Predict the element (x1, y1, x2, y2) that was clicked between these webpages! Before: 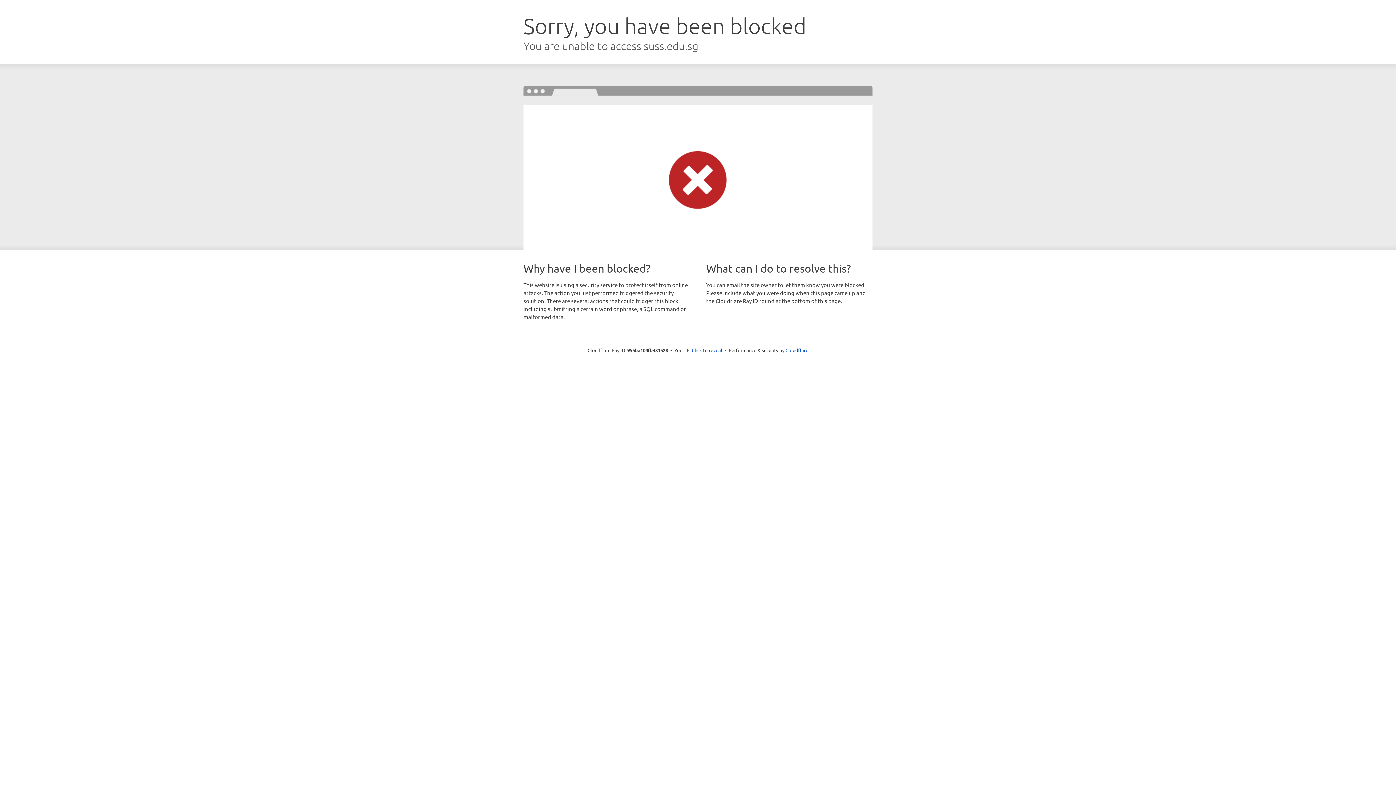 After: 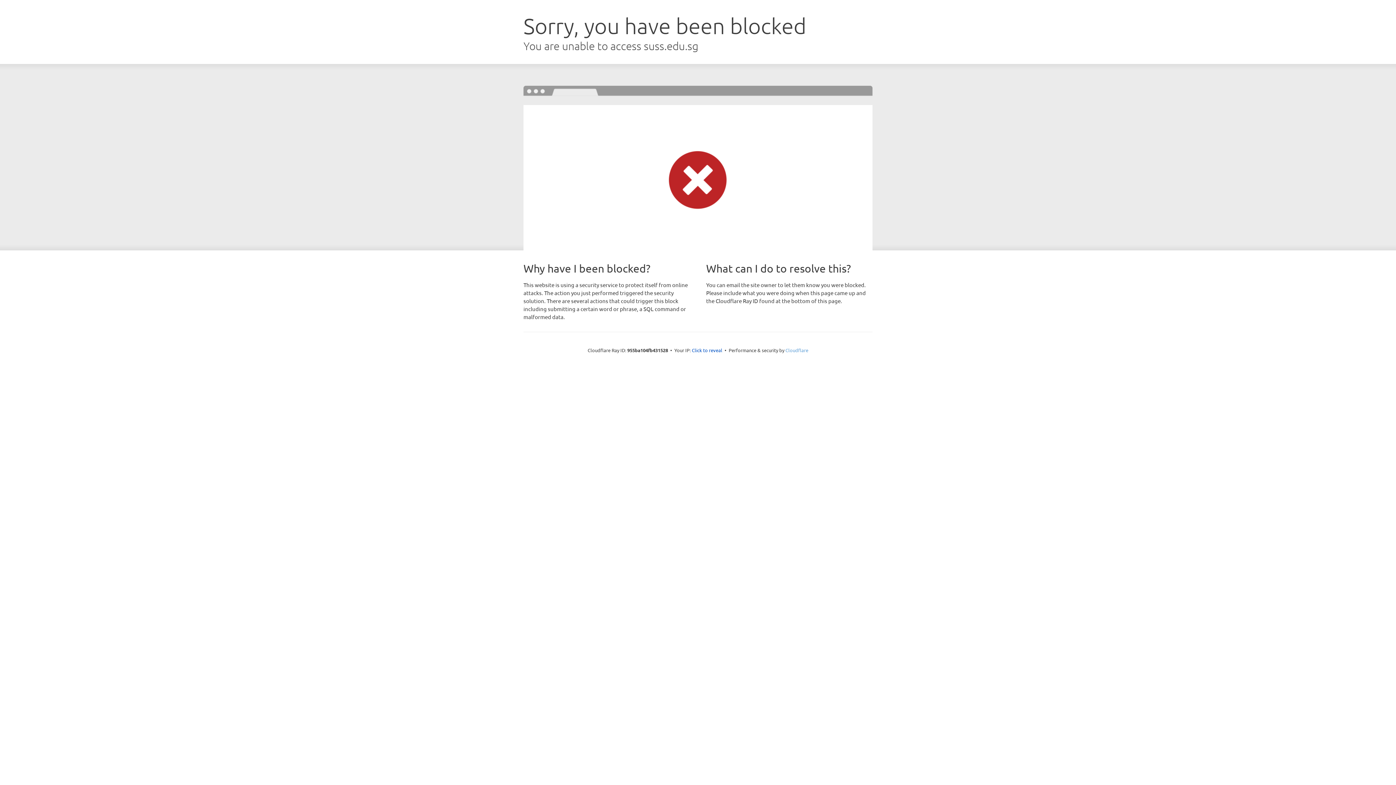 Action: bbox: (785, 347, 808, 353) label: Cloudflare